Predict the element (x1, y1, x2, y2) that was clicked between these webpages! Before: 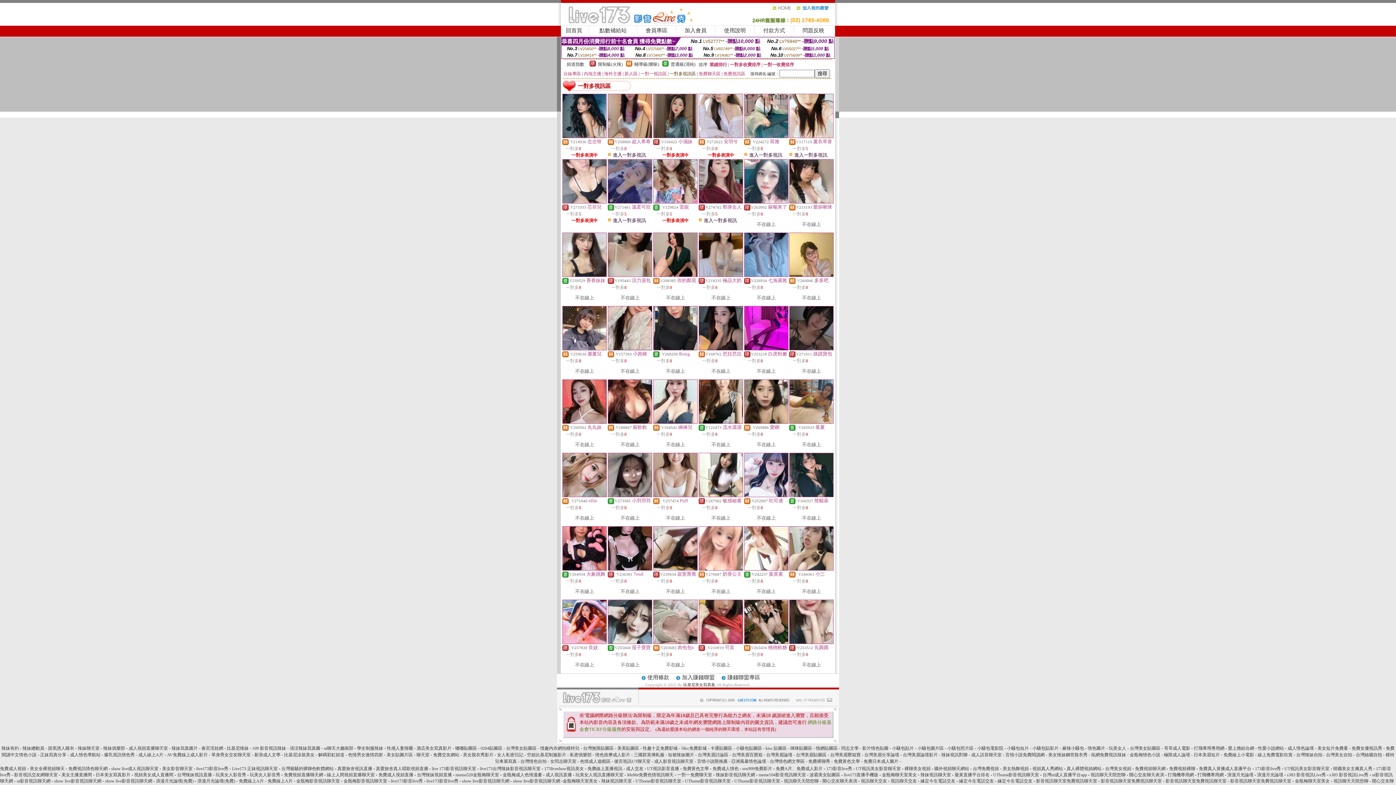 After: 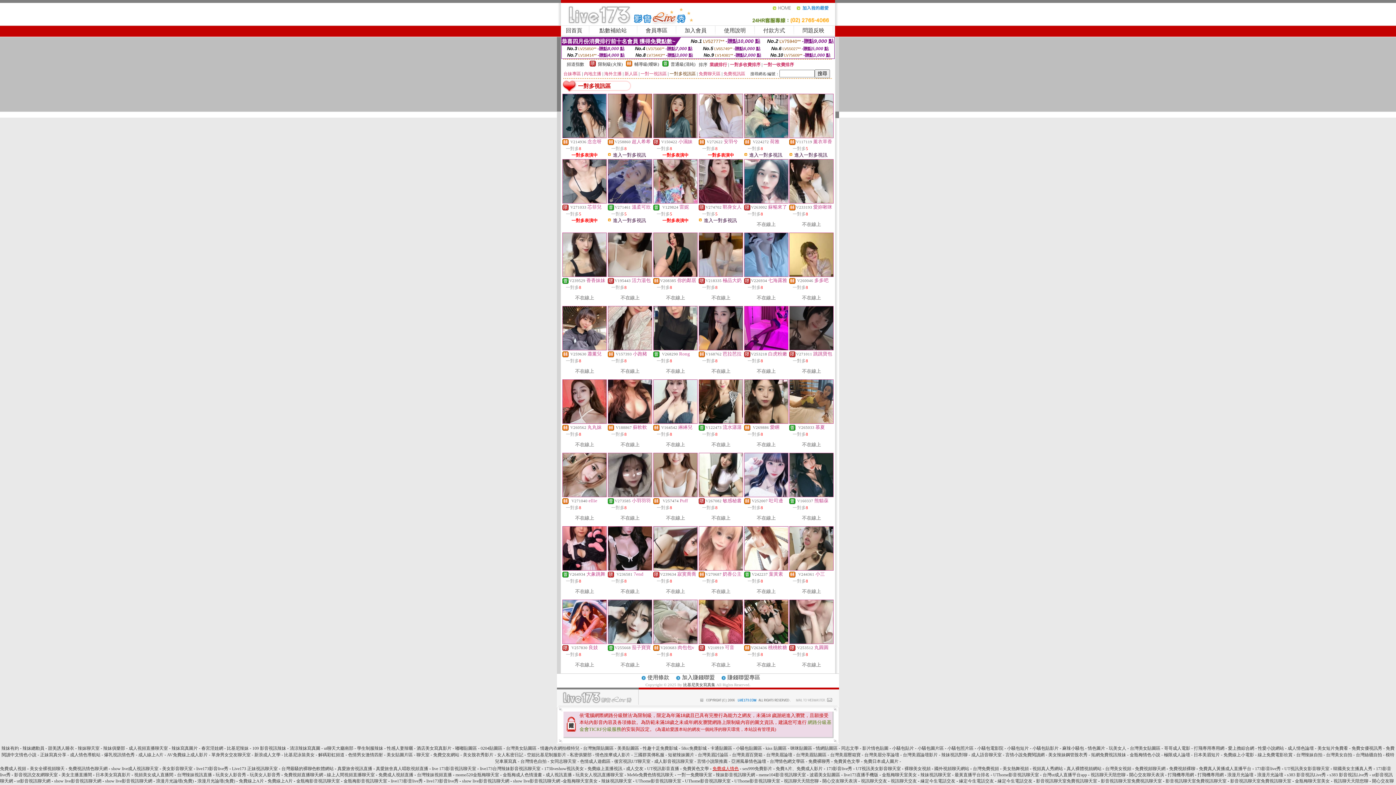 Action: bbox: (712, 766, 738, 771) label: 免費成人情色